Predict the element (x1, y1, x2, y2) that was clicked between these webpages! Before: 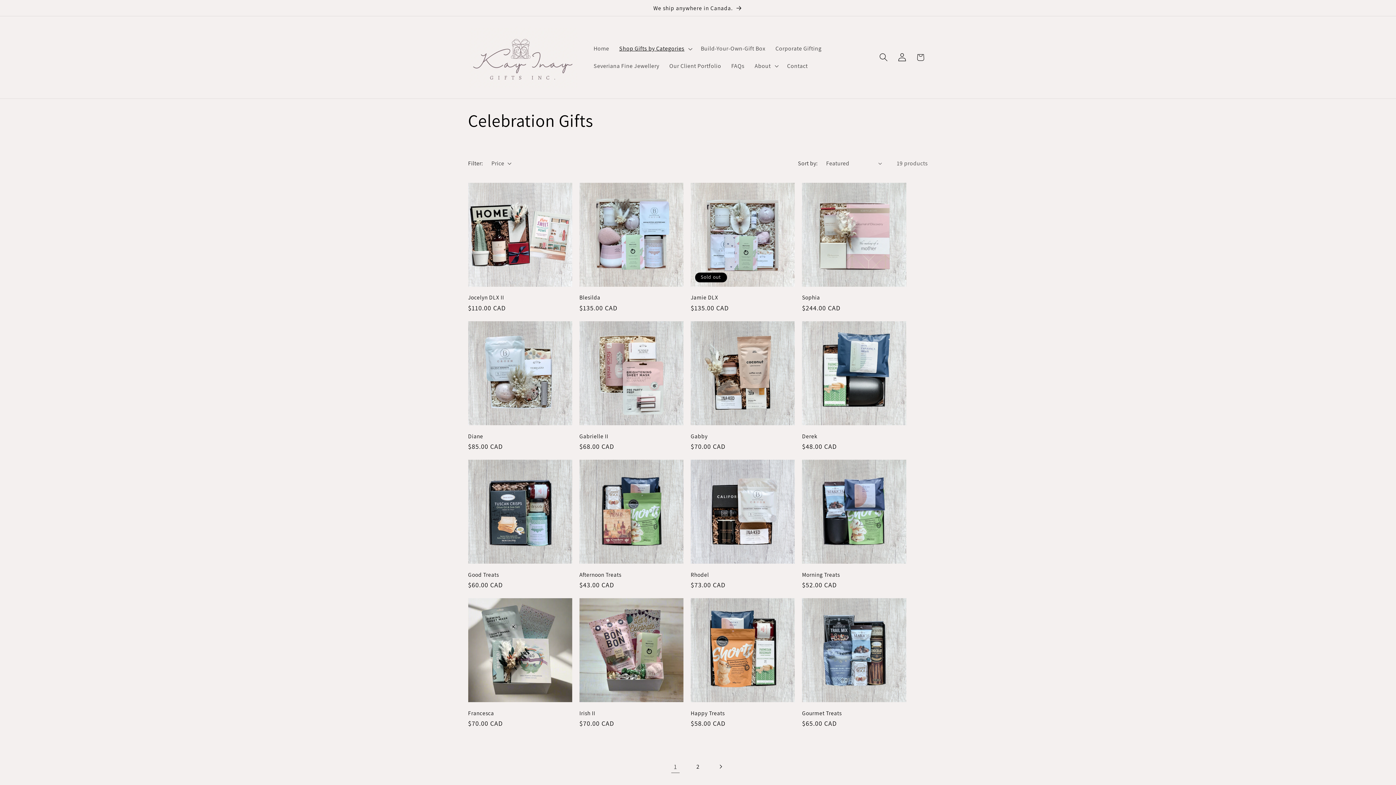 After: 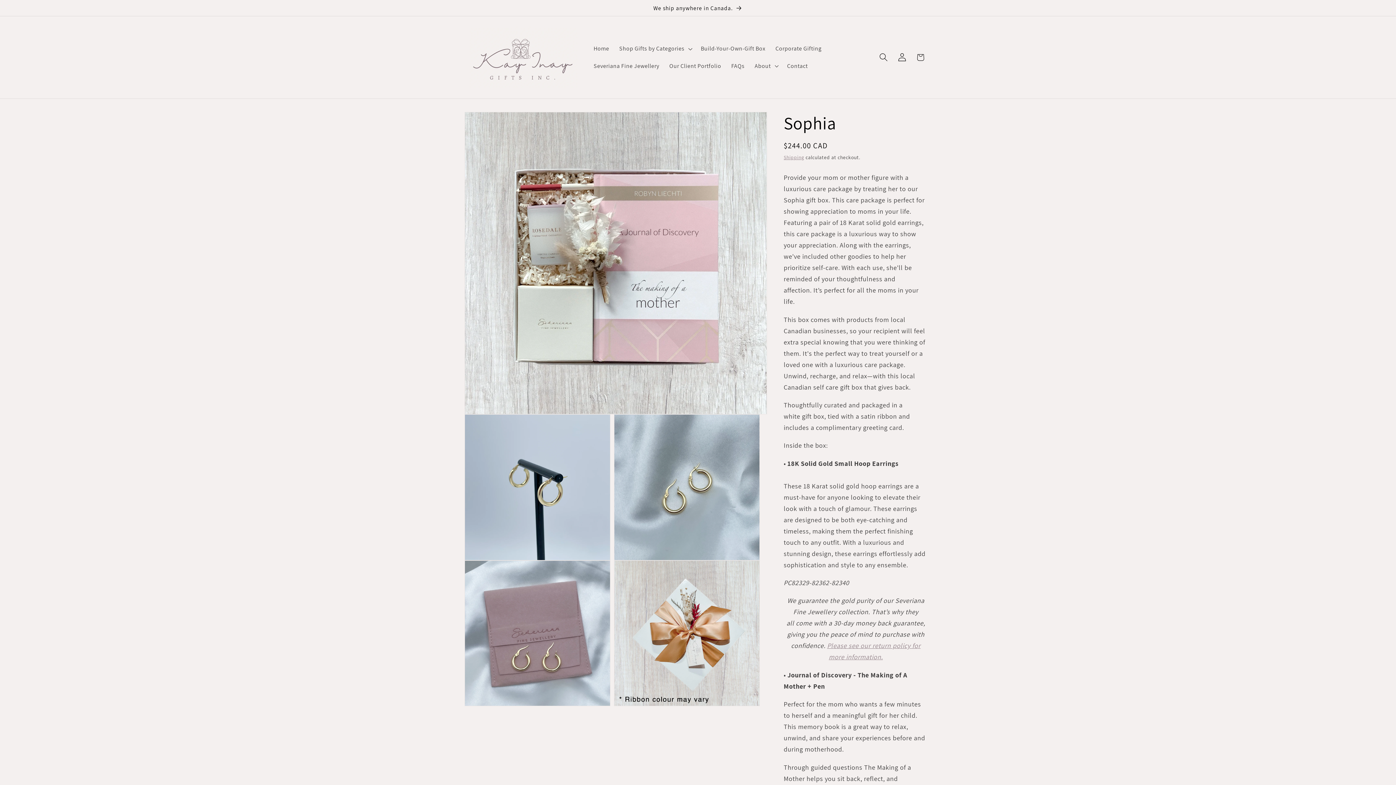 Action: label: Sophia bbox: (802, 293, 906, 301)